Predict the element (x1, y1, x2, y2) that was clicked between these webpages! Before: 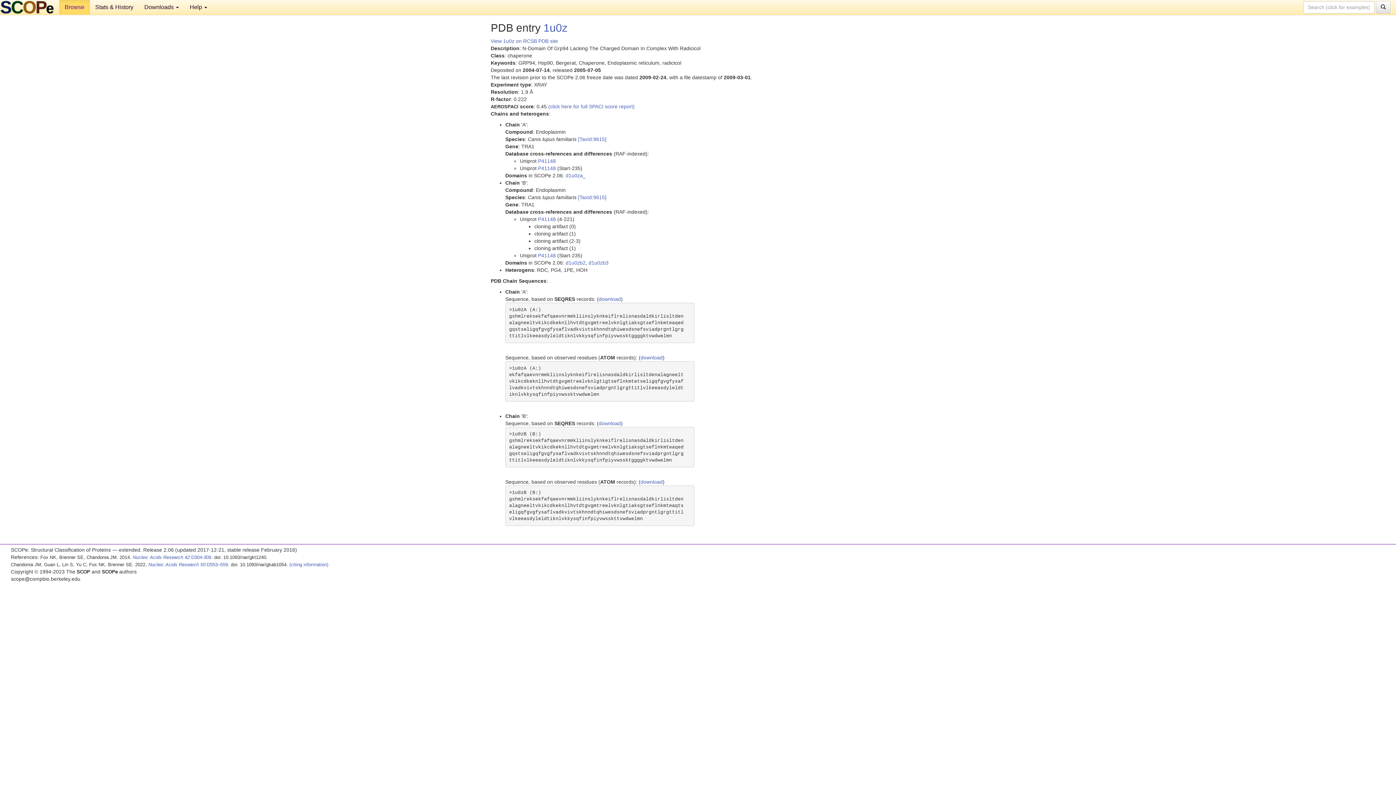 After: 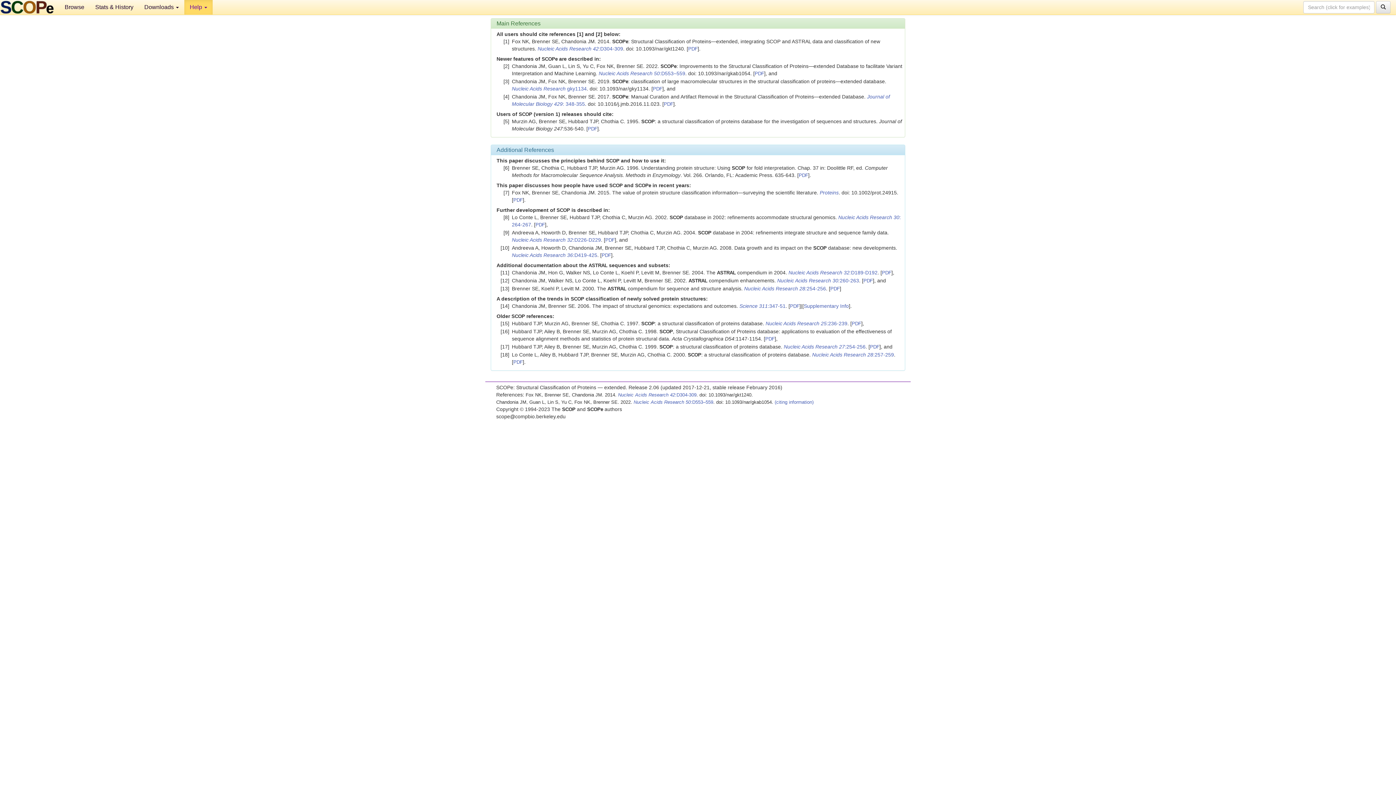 Action: label: (citing information) bbox: (289, 562, 328, 567)